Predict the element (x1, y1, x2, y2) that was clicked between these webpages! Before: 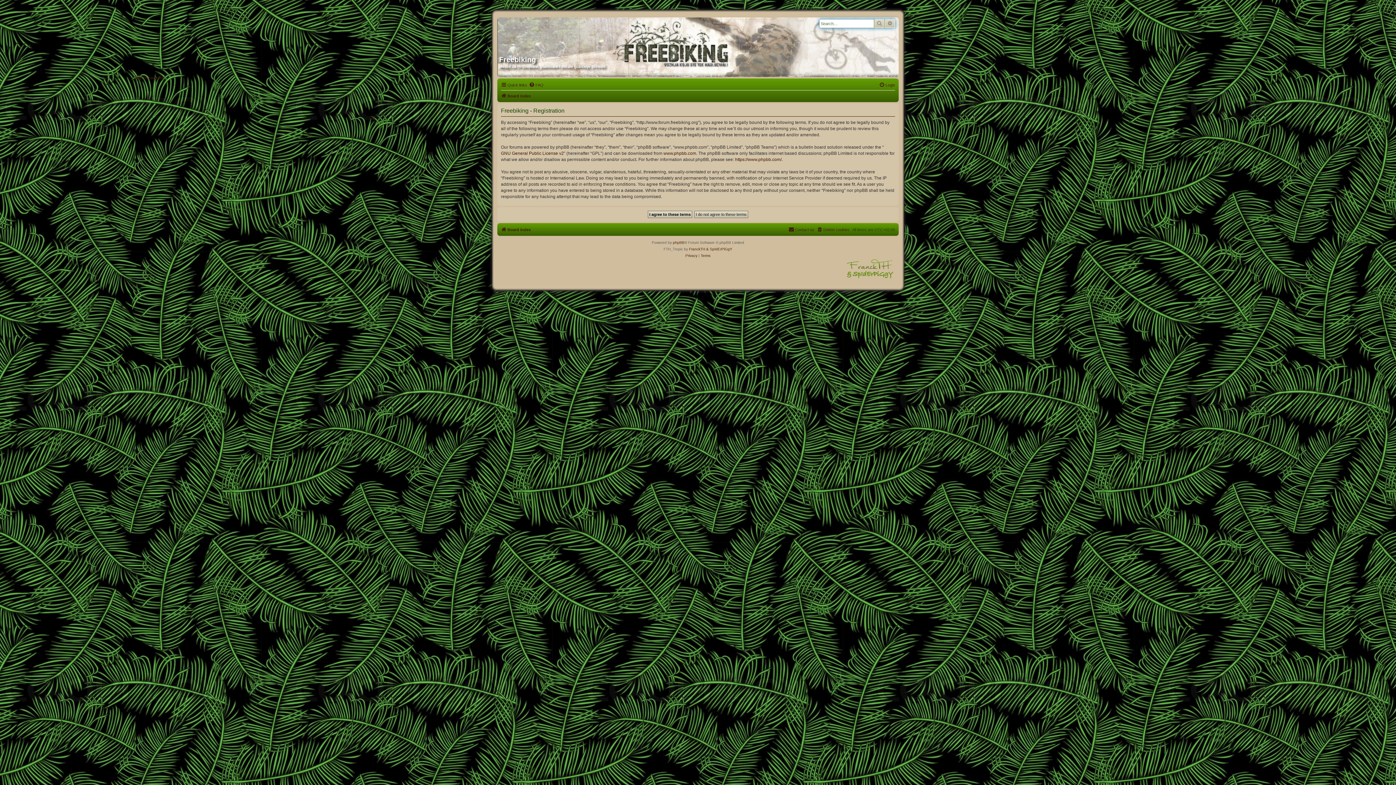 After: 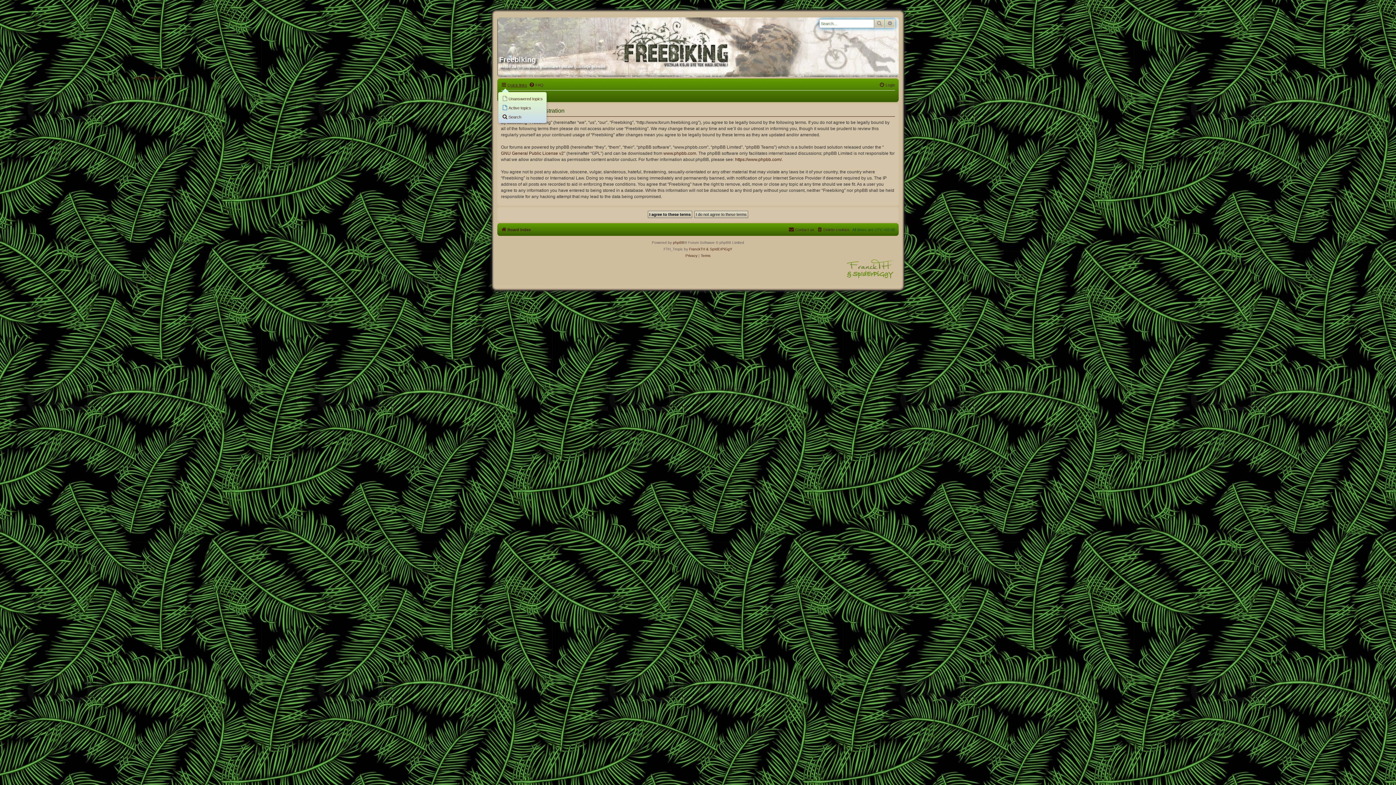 Action: label: Quick links bbox: (501, 80, 527, 89)